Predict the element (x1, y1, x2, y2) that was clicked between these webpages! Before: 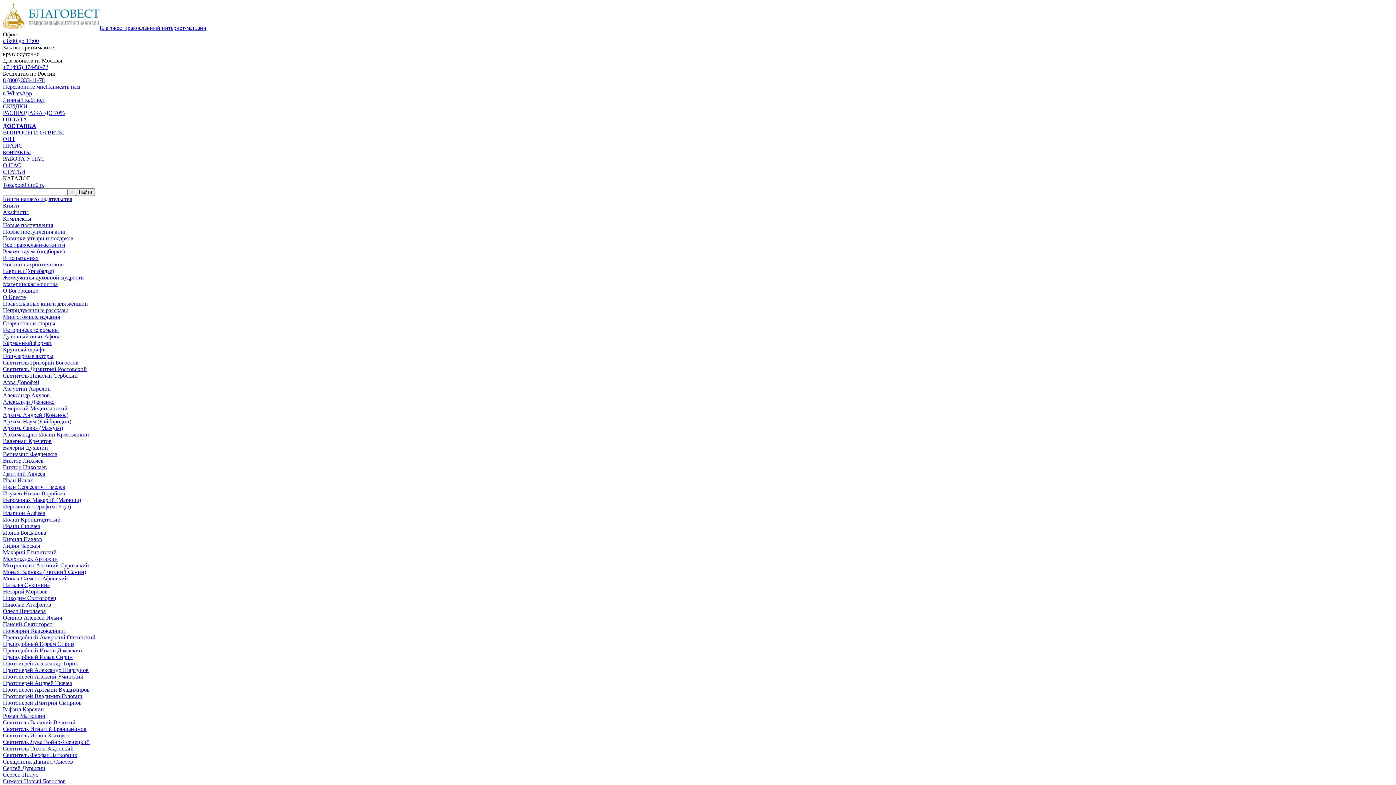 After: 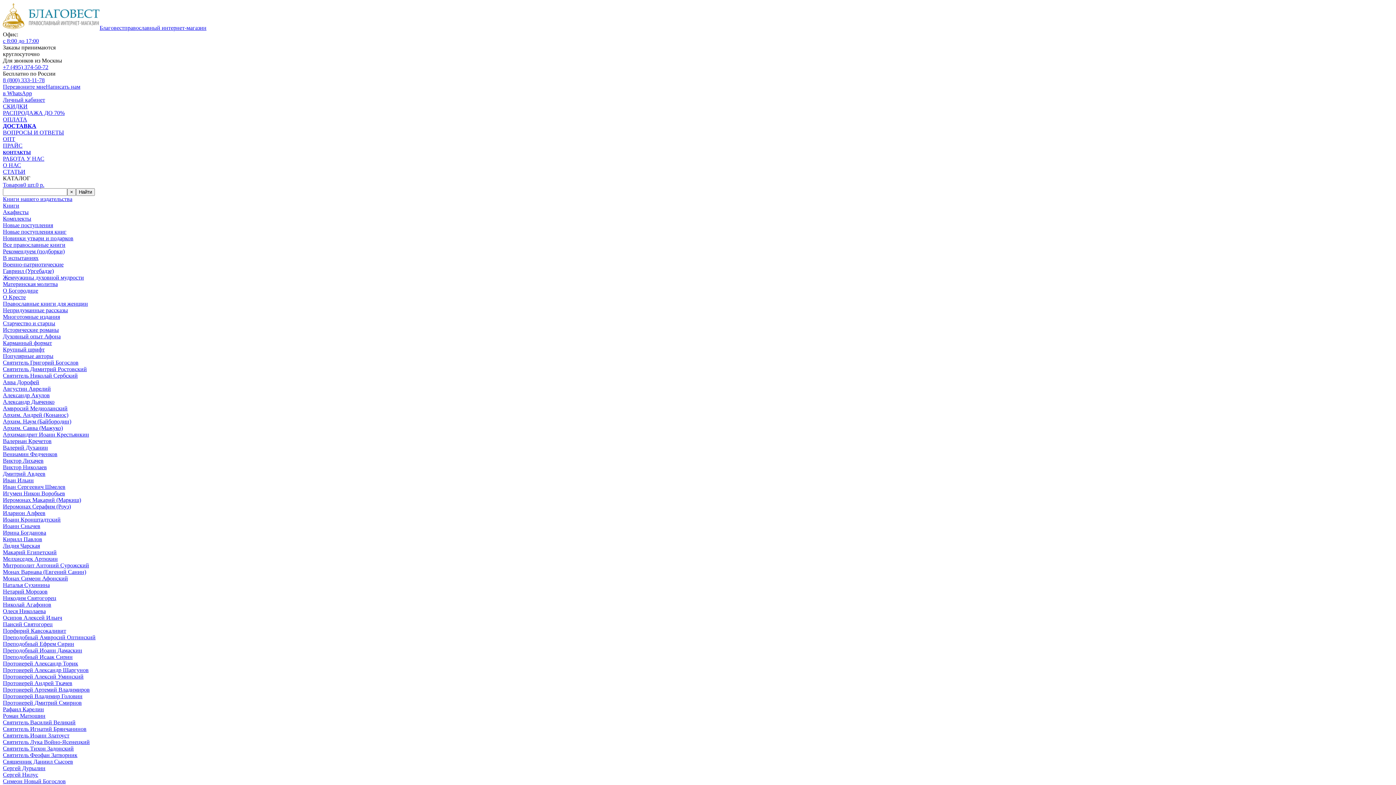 Action: bbox: (2, 235, 73, 241) label: Новинки утвари и подарков